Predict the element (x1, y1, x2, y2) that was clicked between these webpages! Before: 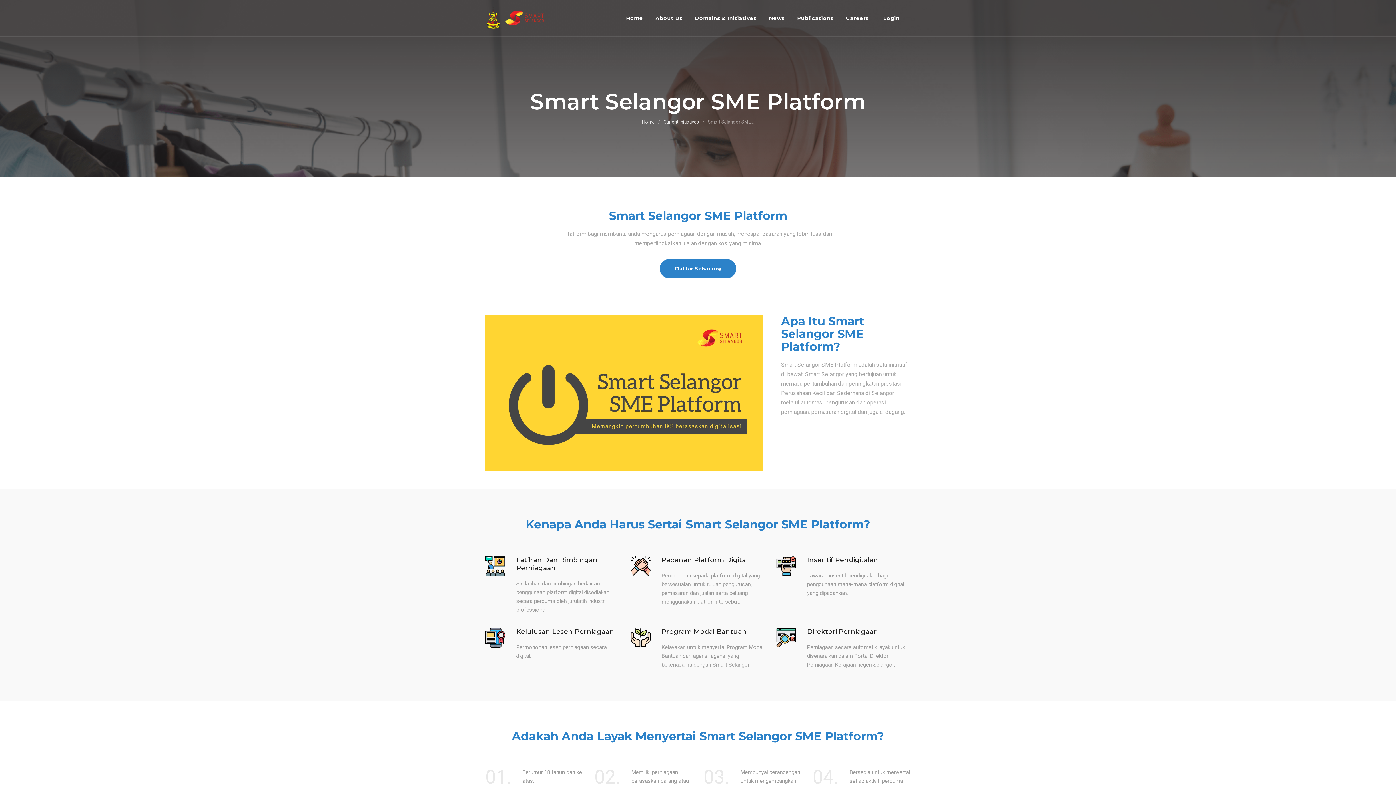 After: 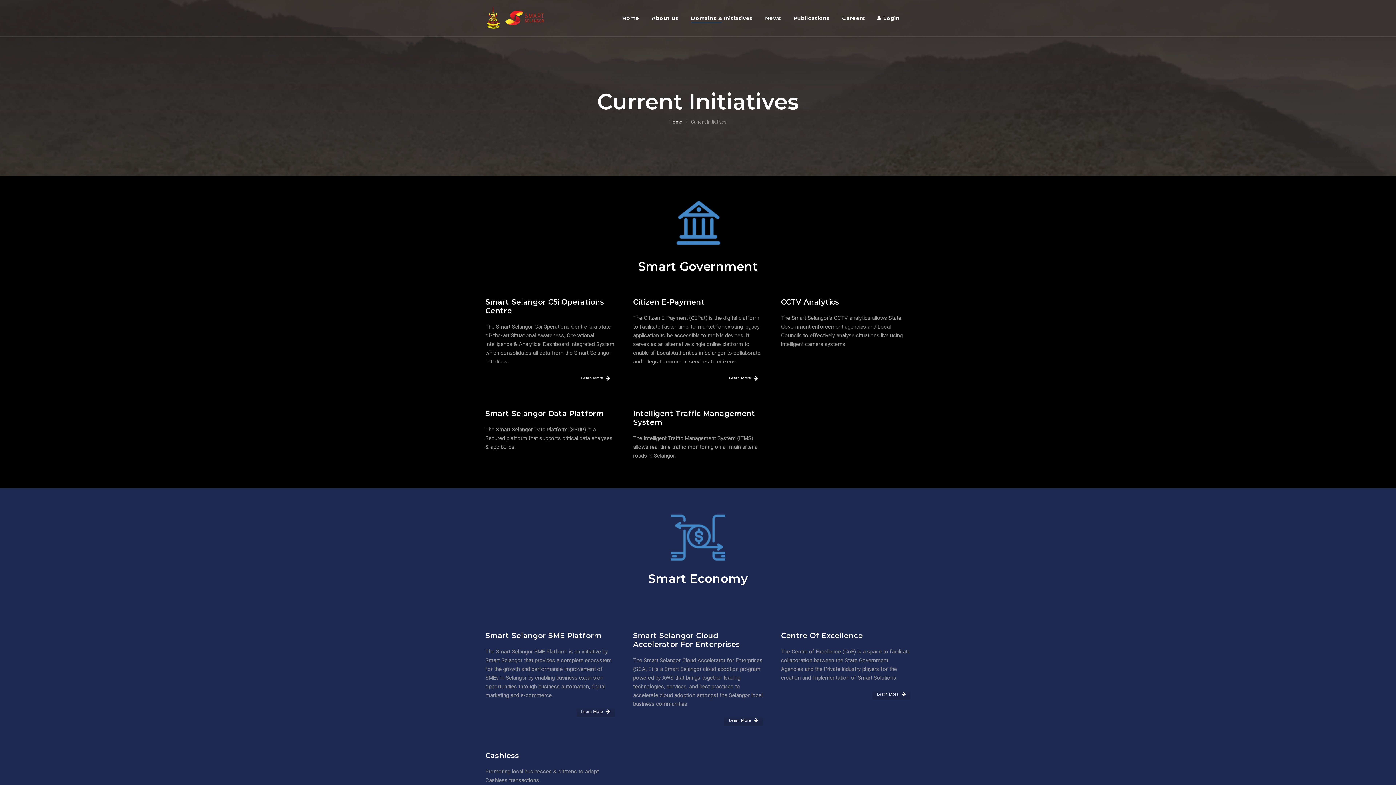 Action: label: Domains & Initiatives bbox: (695, 14, 756, 23)